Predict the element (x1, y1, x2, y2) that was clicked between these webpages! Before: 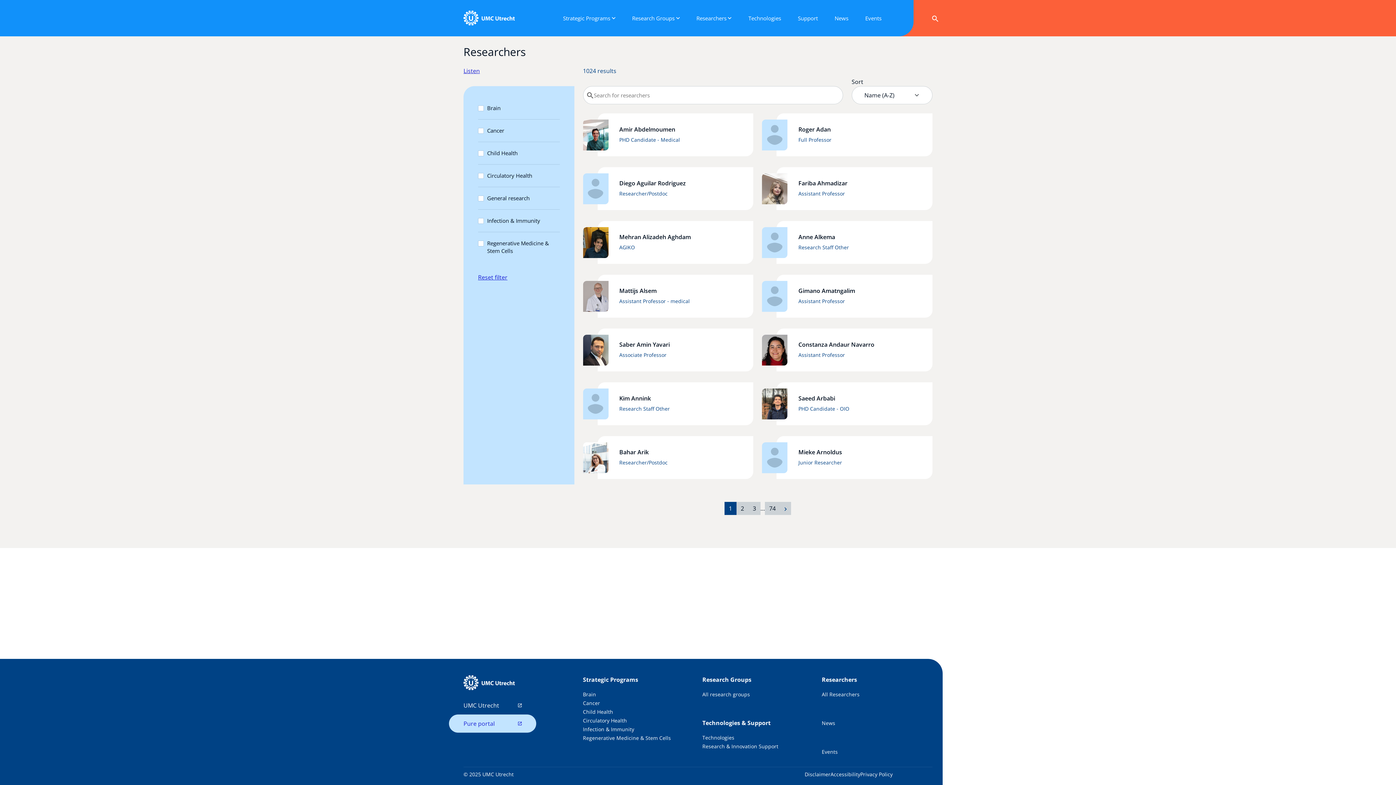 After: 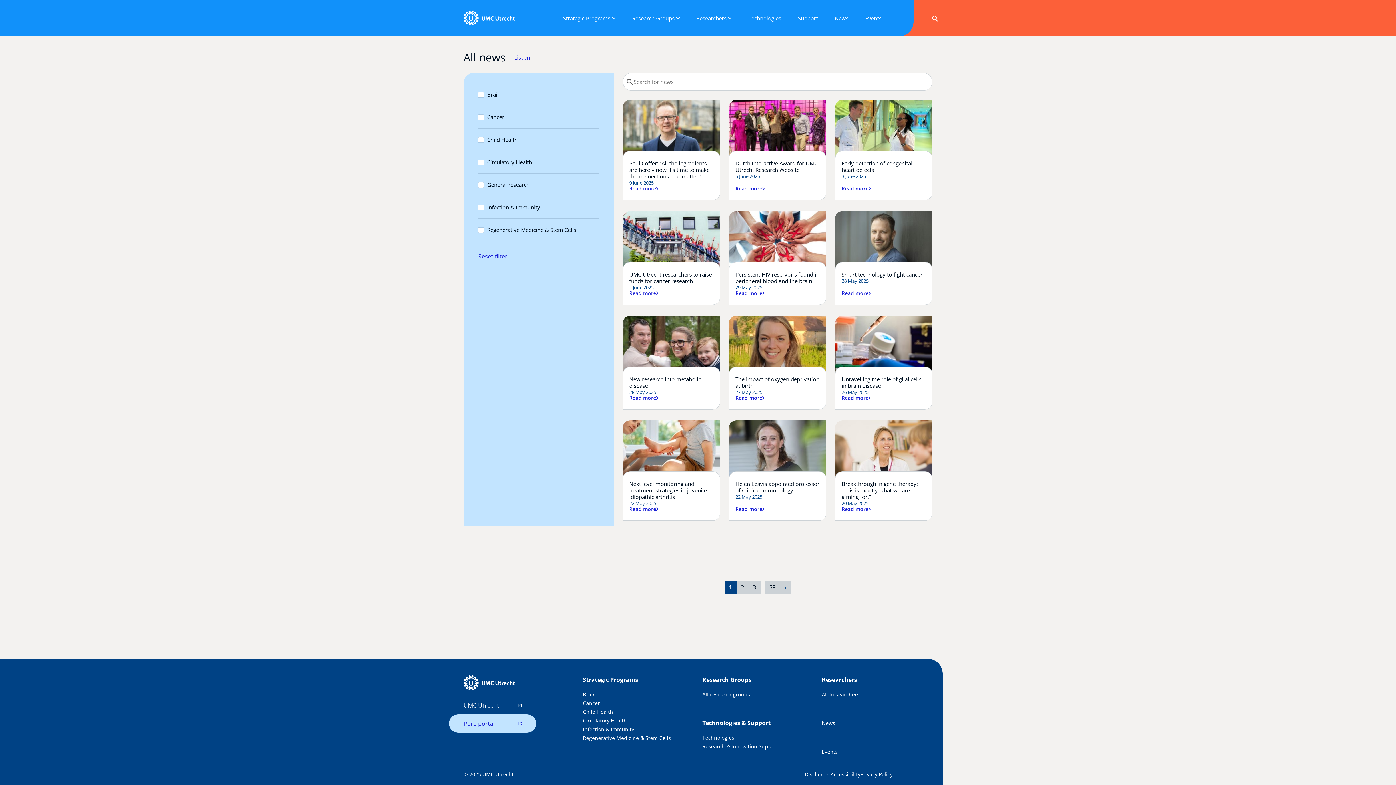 Action: bbox: (822, 720, 835, 726) label: News